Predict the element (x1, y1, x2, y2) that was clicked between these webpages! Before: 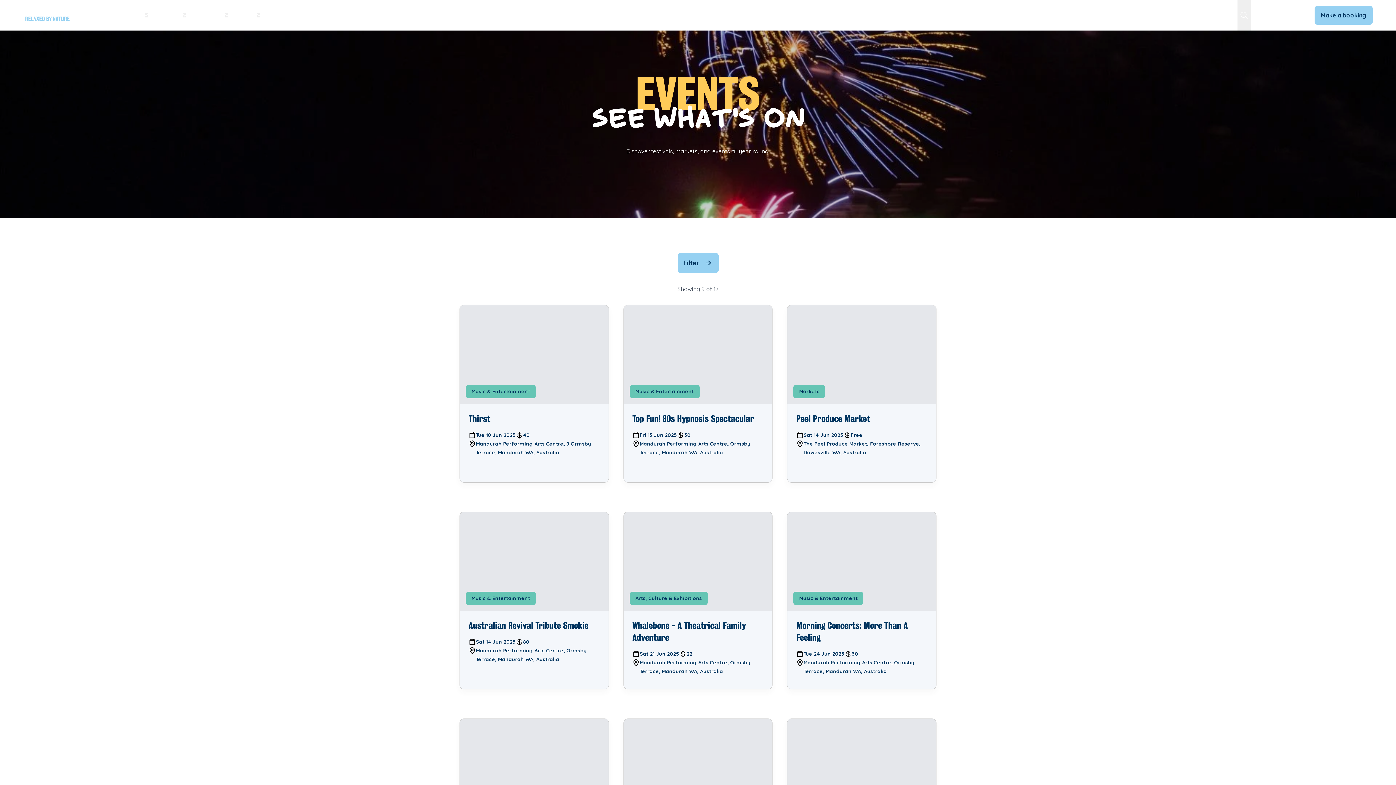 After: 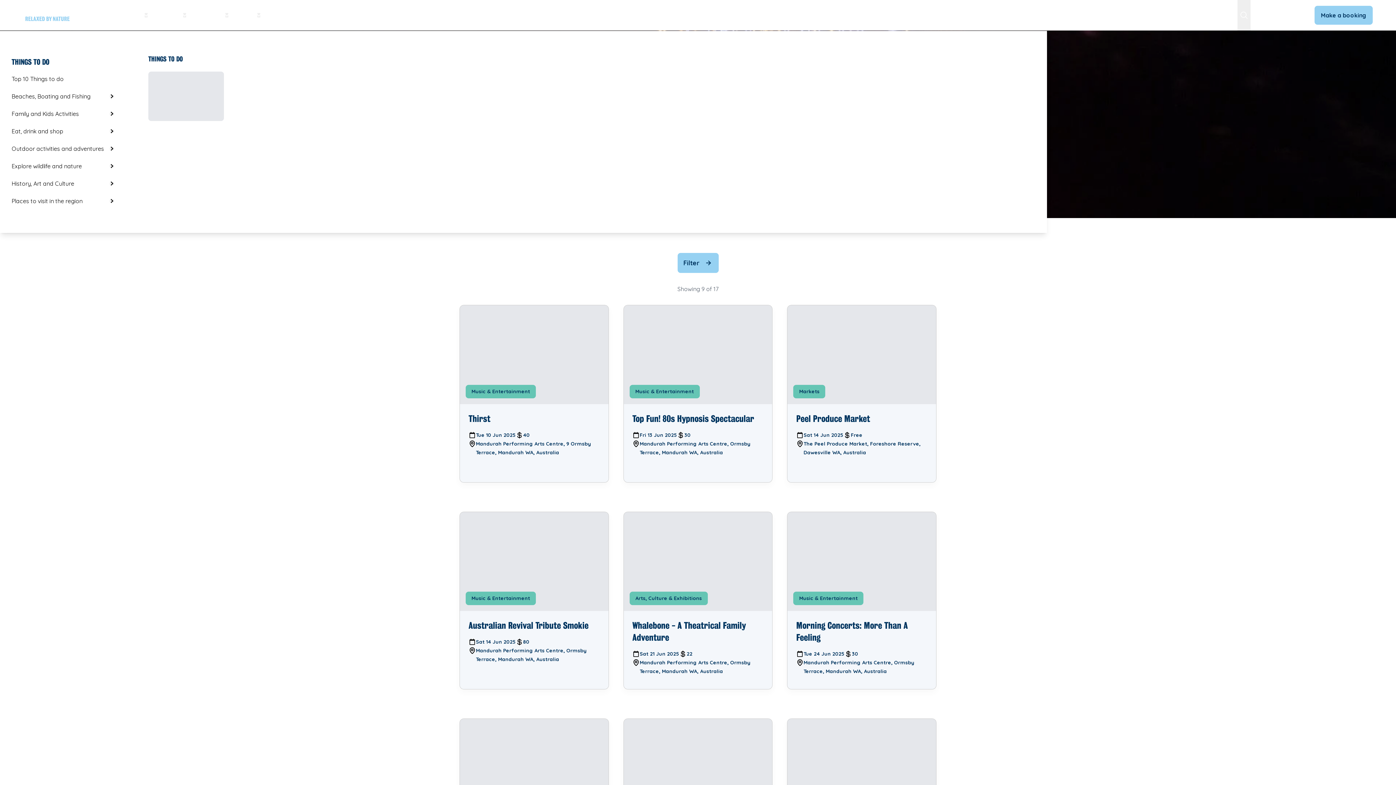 Action: label: Things to do bbox: (147, 0, 186, 30)